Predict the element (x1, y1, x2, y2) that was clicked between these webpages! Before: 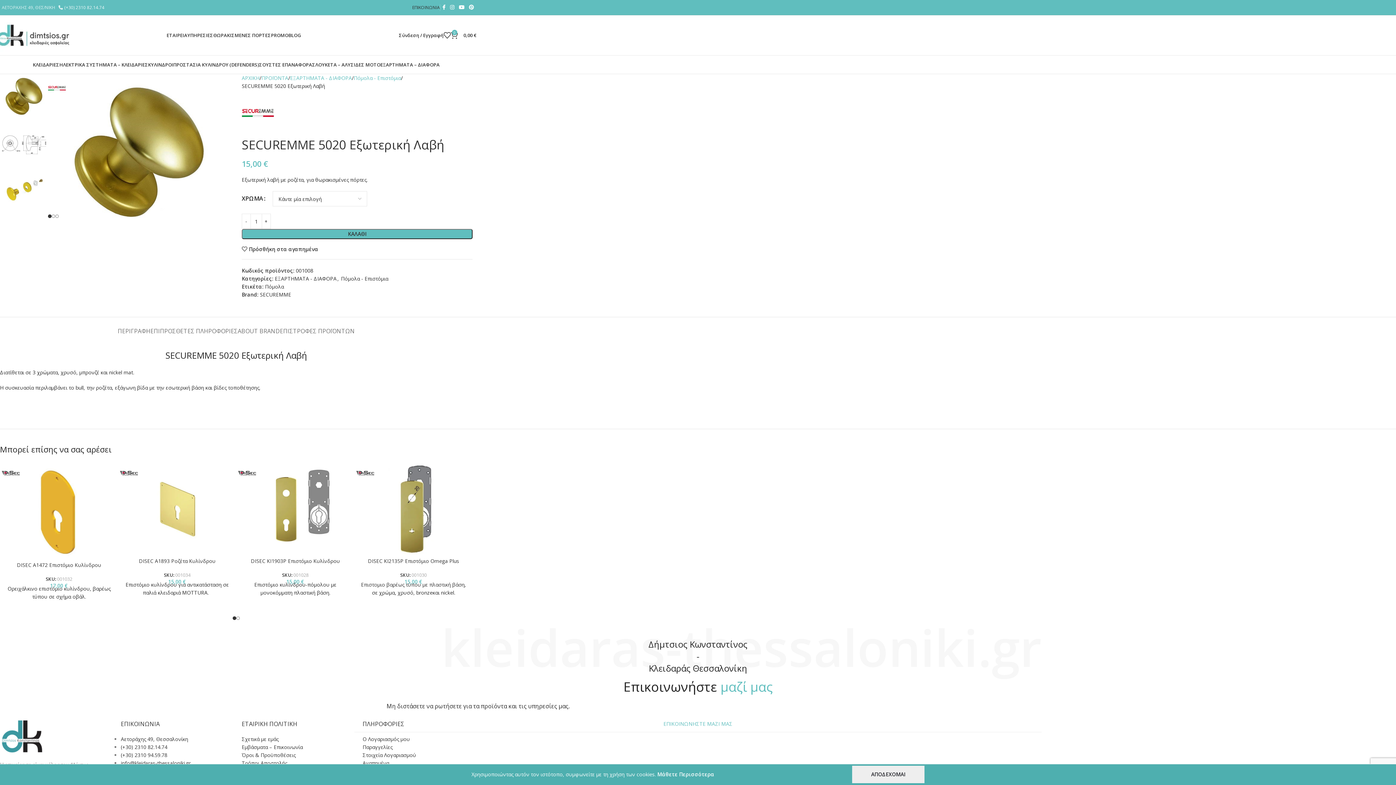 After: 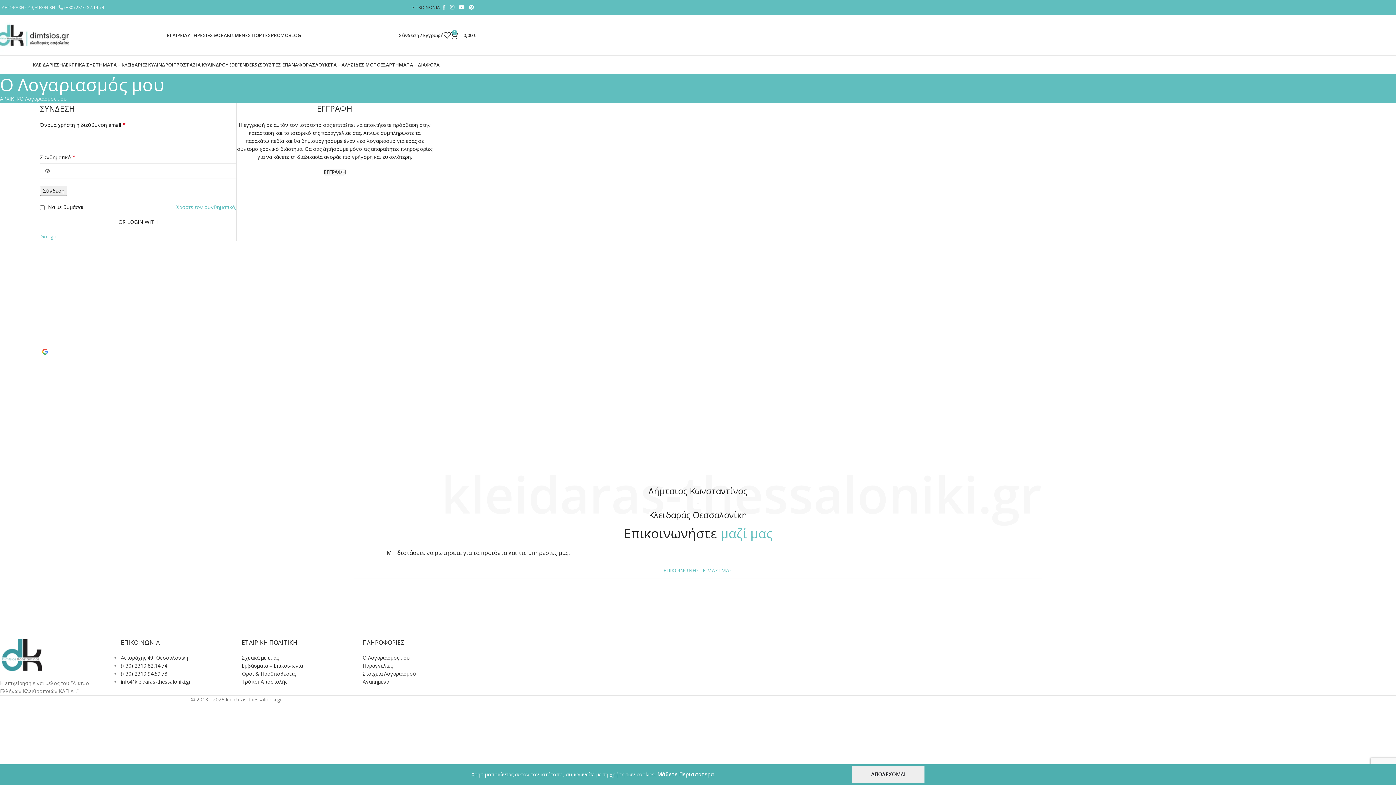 Action: bbox: (362, 736, 409, 742) label: Ο Λογαριασμός μου